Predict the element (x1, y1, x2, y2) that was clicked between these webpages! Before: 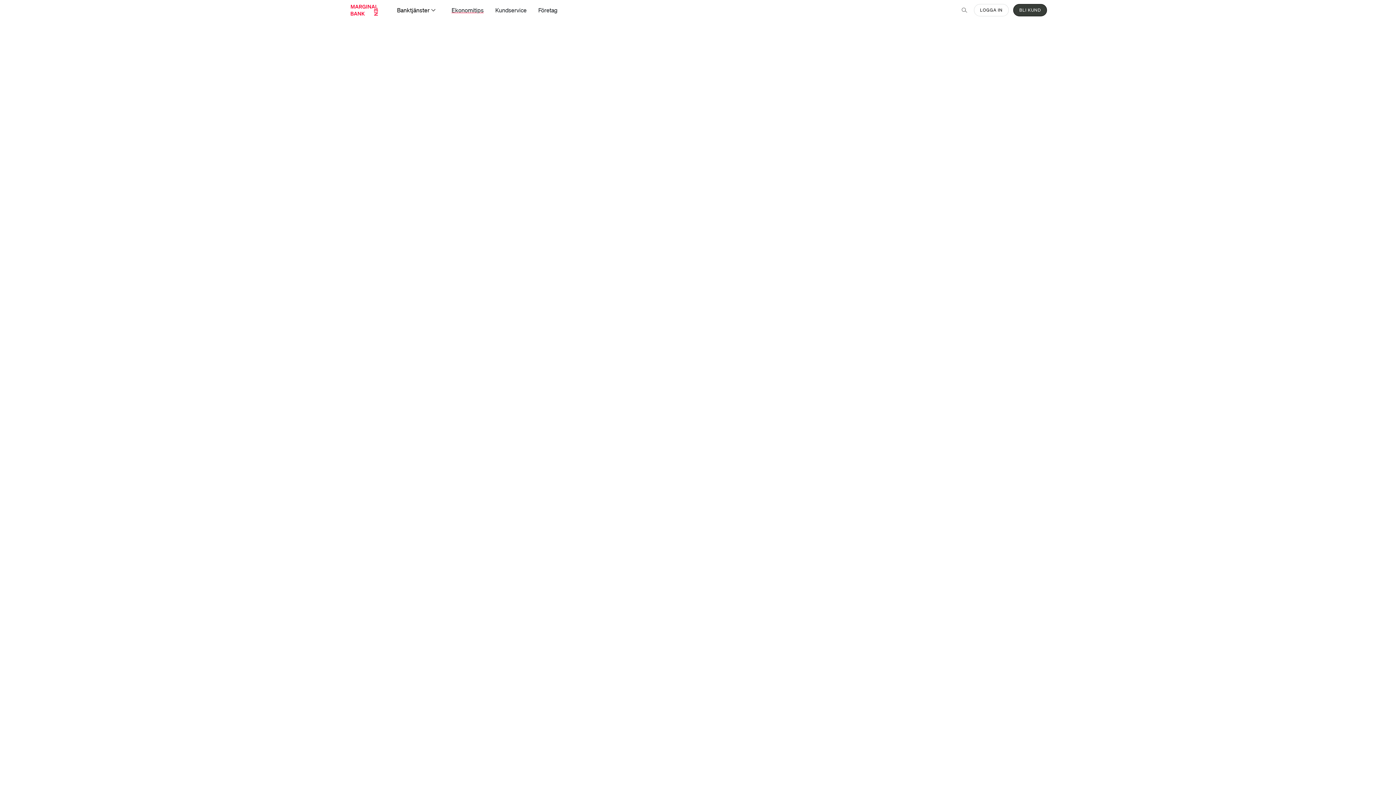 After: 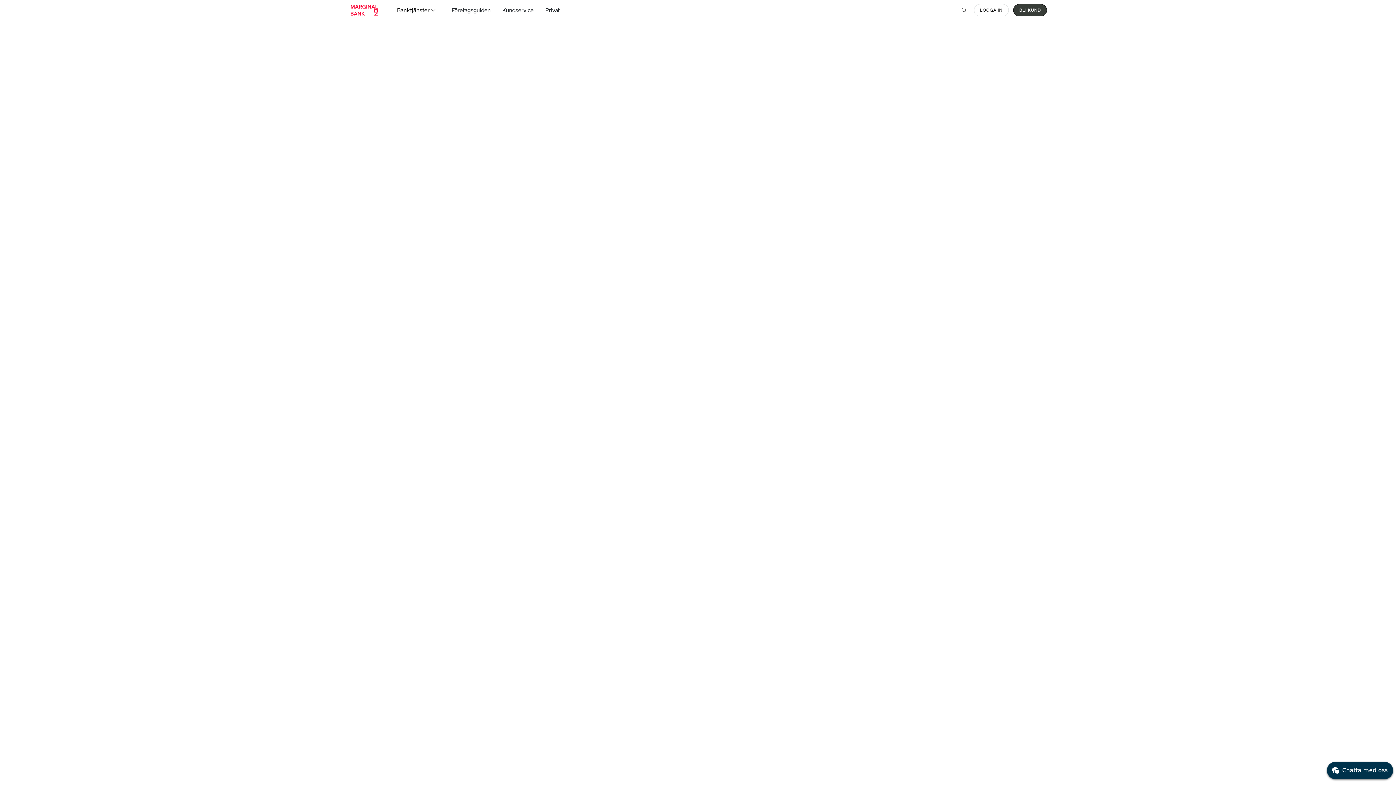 Action: label: Företag bbox: (532, 2, 563, 17)